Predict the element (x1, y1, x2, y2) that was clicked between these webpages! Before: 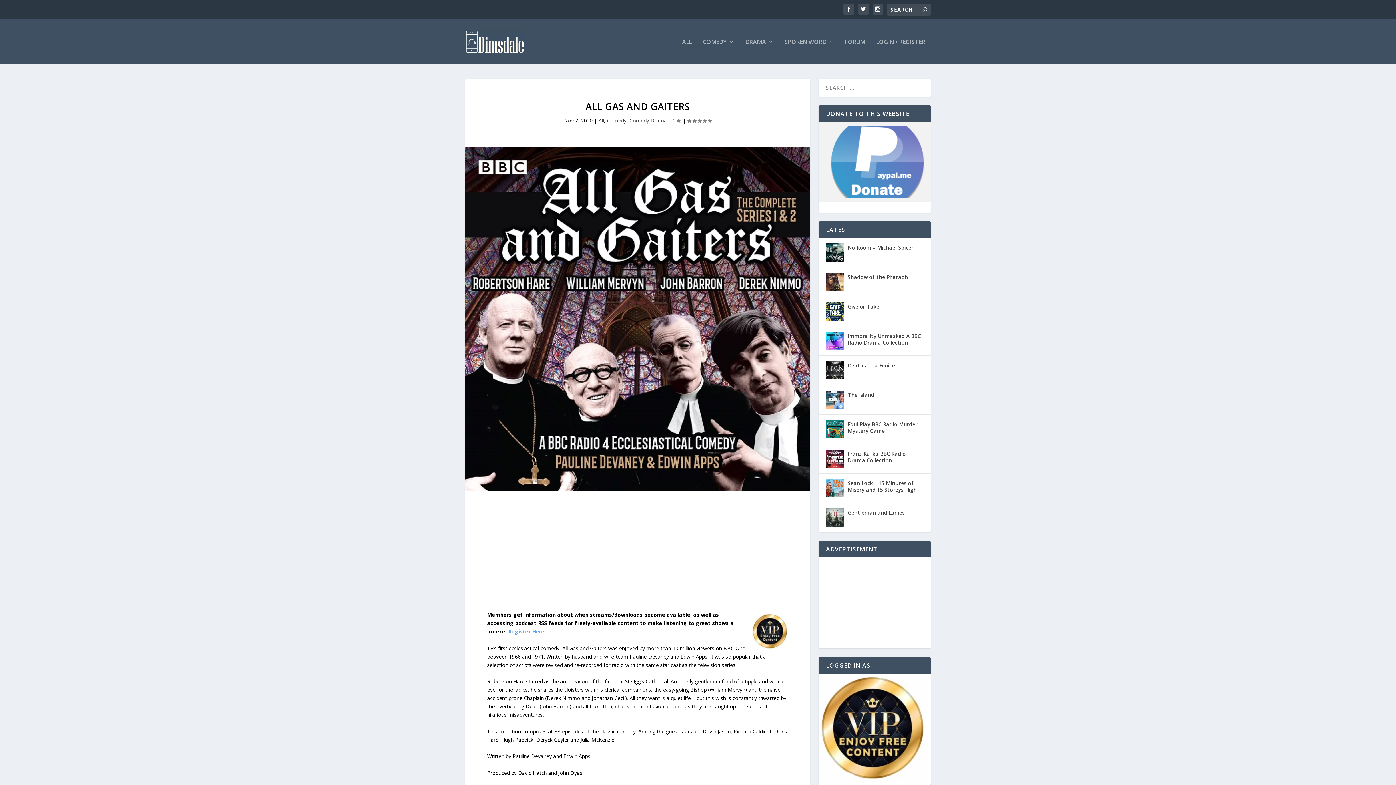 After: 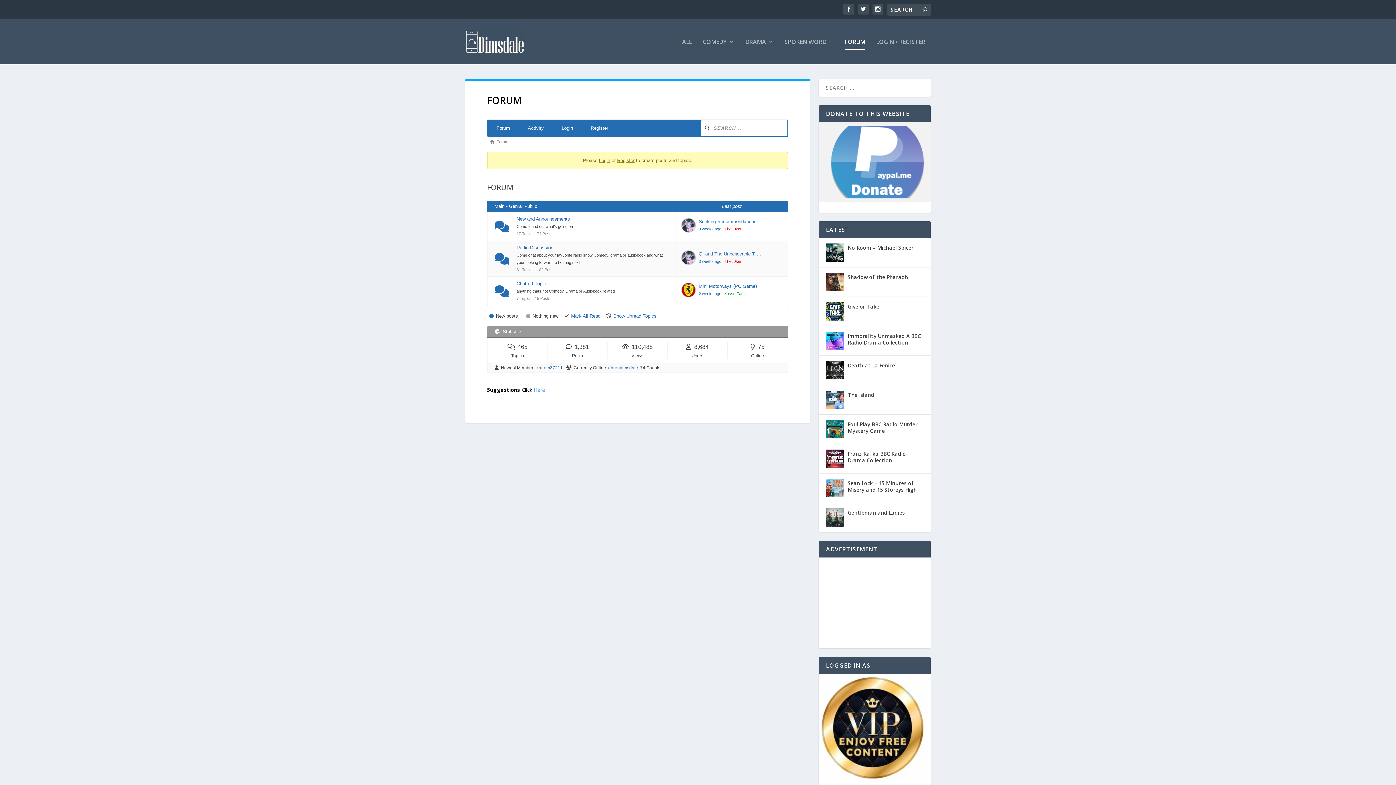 Action: bbox: (845, 38, 865, 64) label: FORUM